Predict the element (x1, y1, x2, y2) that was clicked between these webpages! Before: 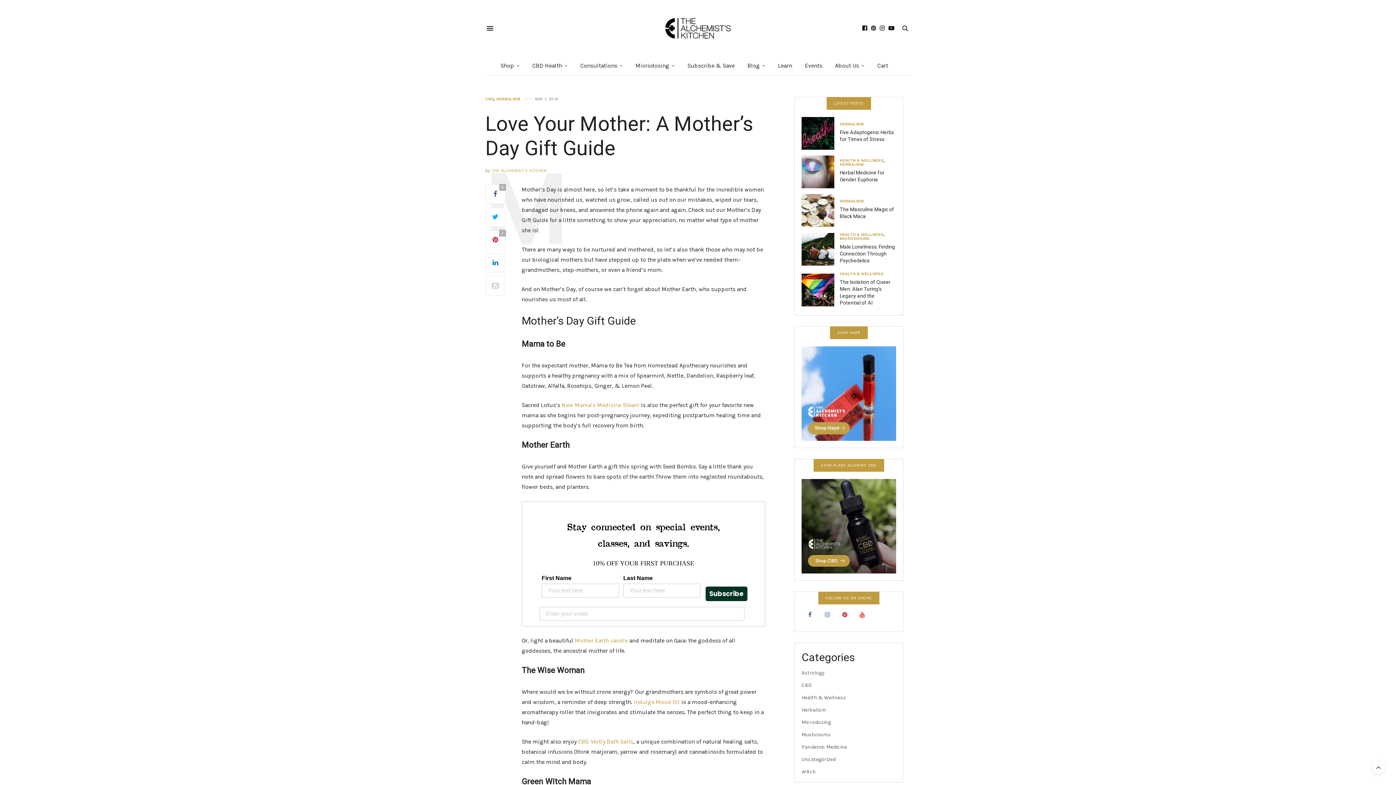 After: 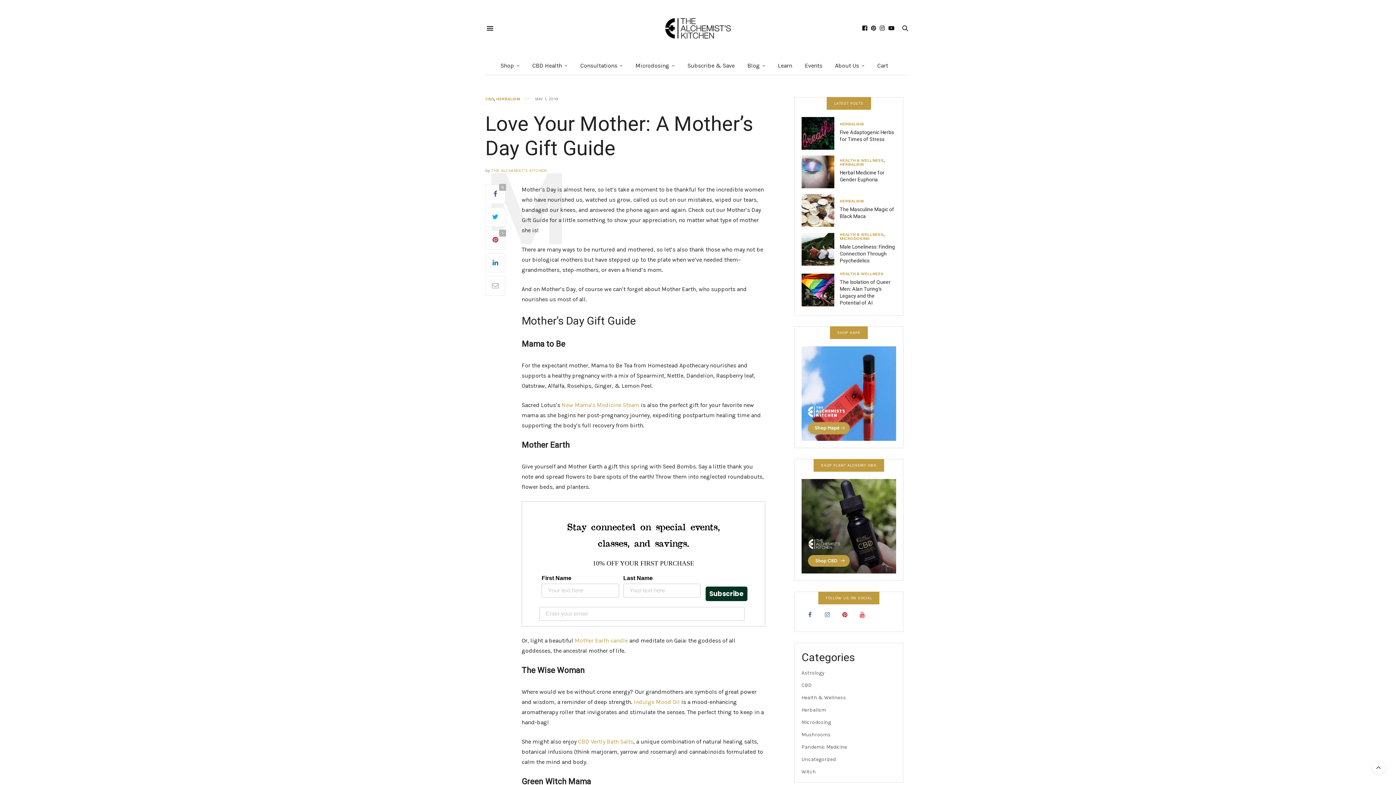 Action: bbox: (839, 611, 850, 617)